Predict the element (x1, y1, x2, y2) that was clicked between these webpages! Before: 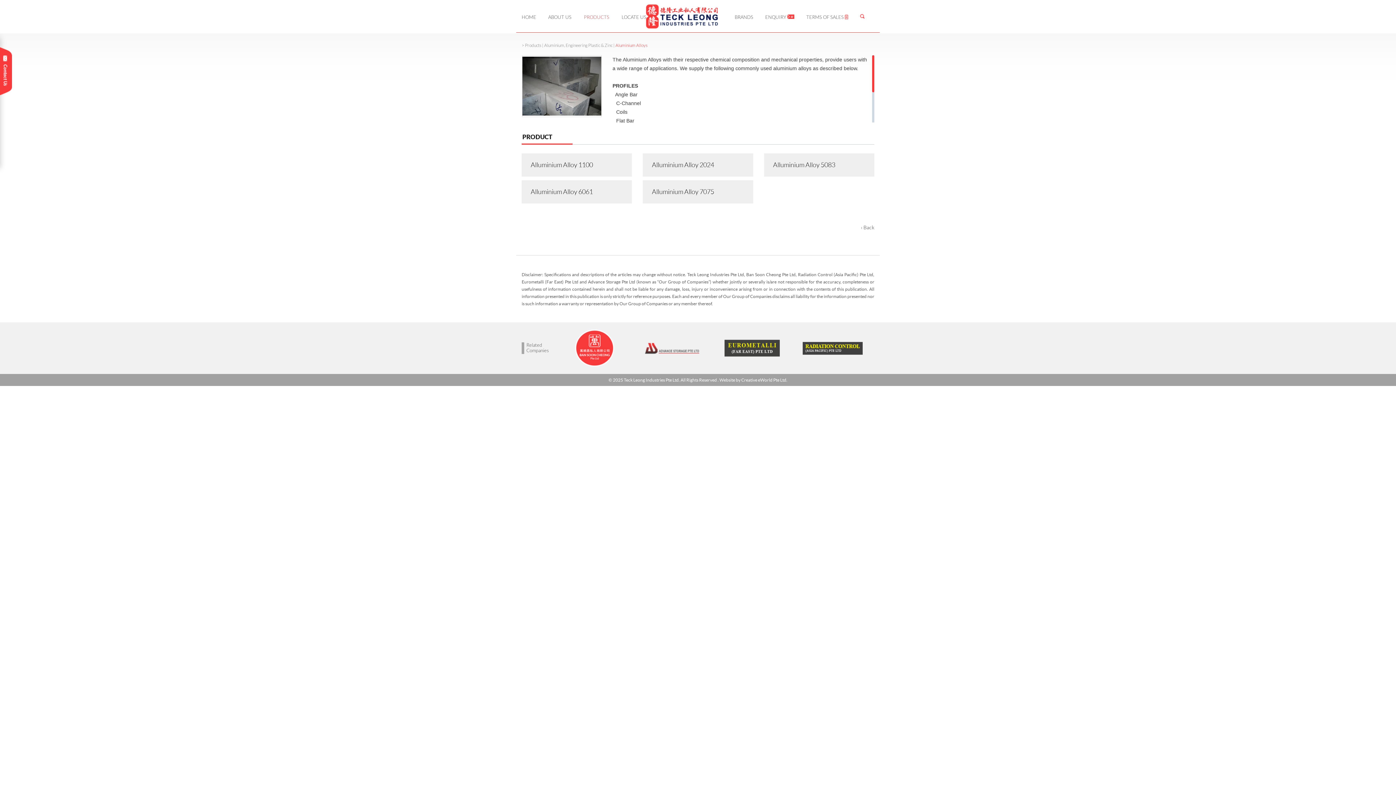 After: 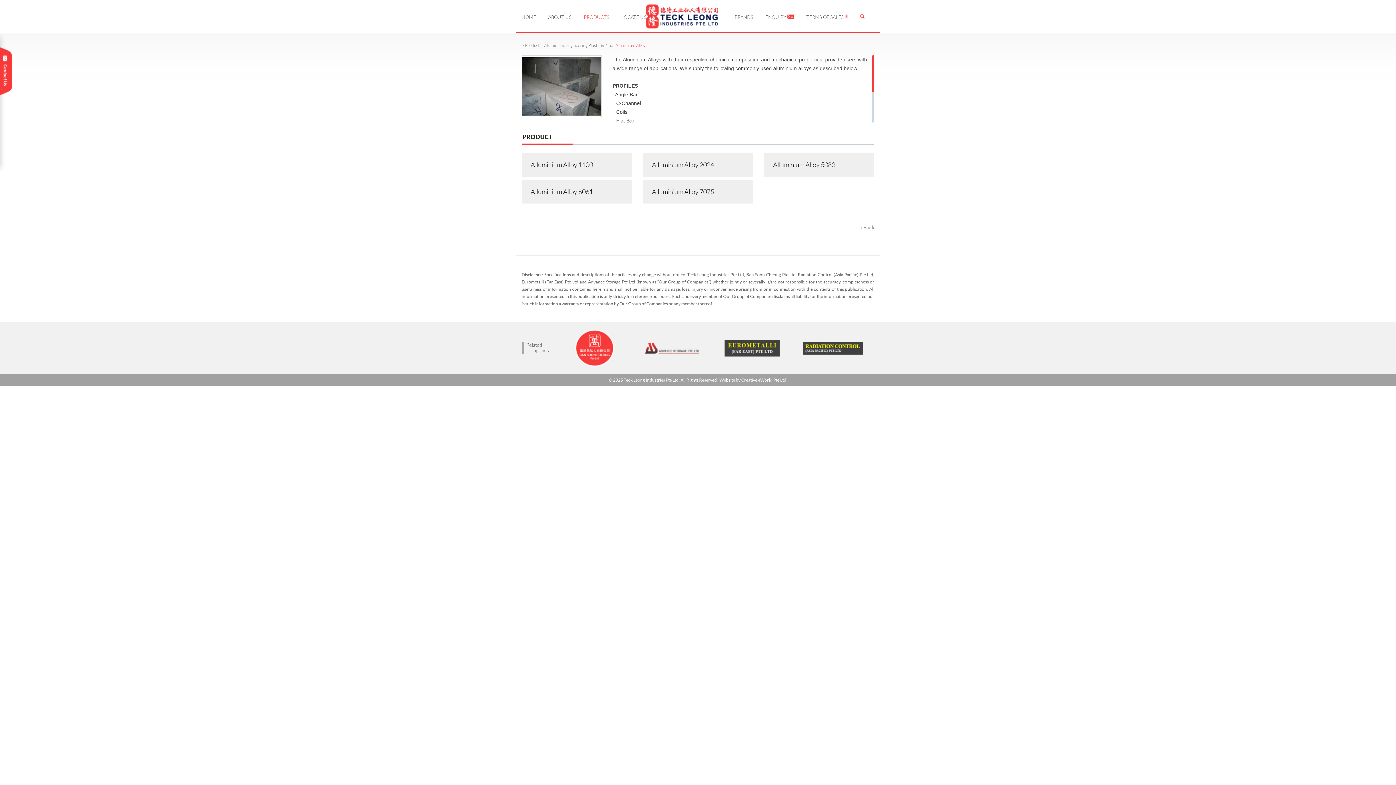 Action: label: Creative eWorld Pte Ltd bbox: (741, 377, 786, 382)